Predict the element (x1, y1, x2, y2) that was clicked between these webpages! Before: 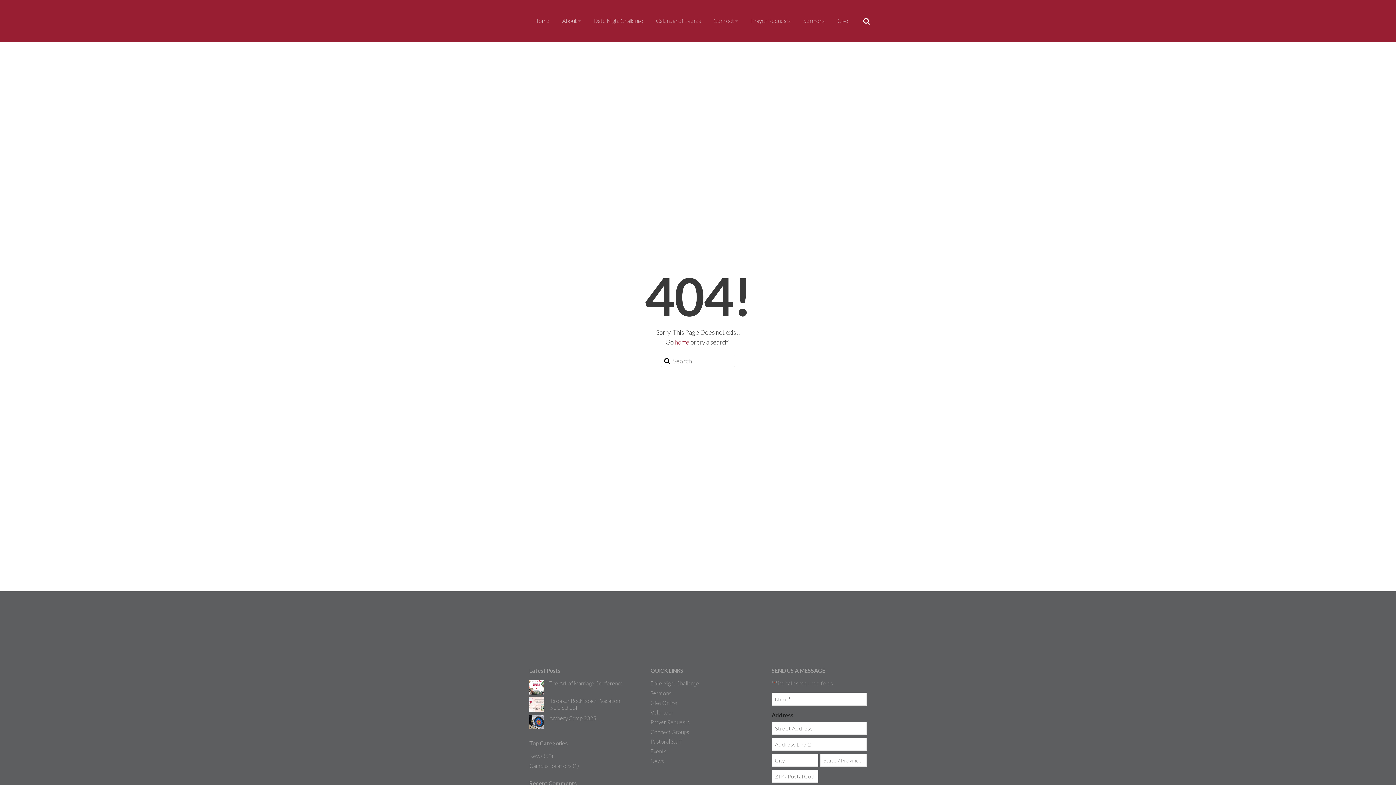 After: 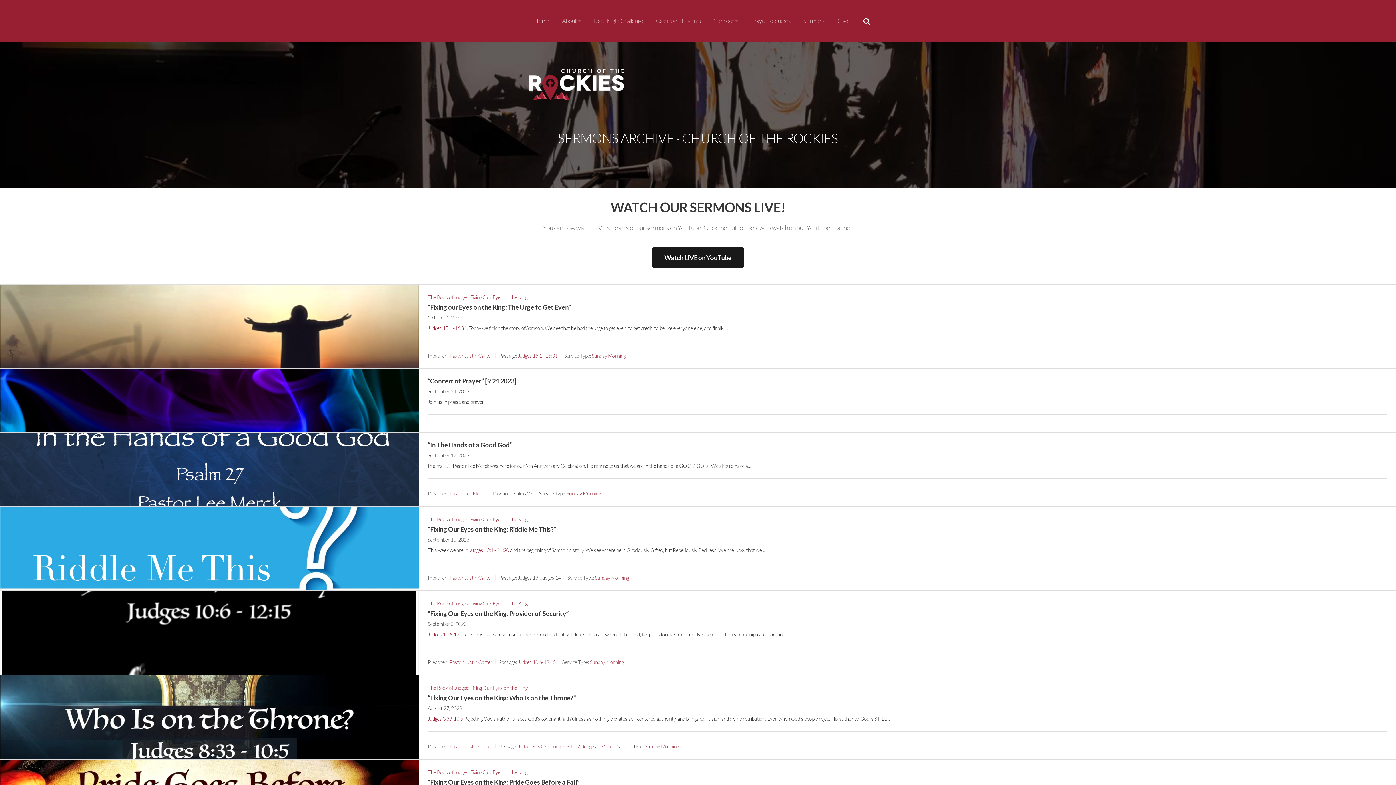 Action: bbox: (797, 13, 830, 27) label: Sermons